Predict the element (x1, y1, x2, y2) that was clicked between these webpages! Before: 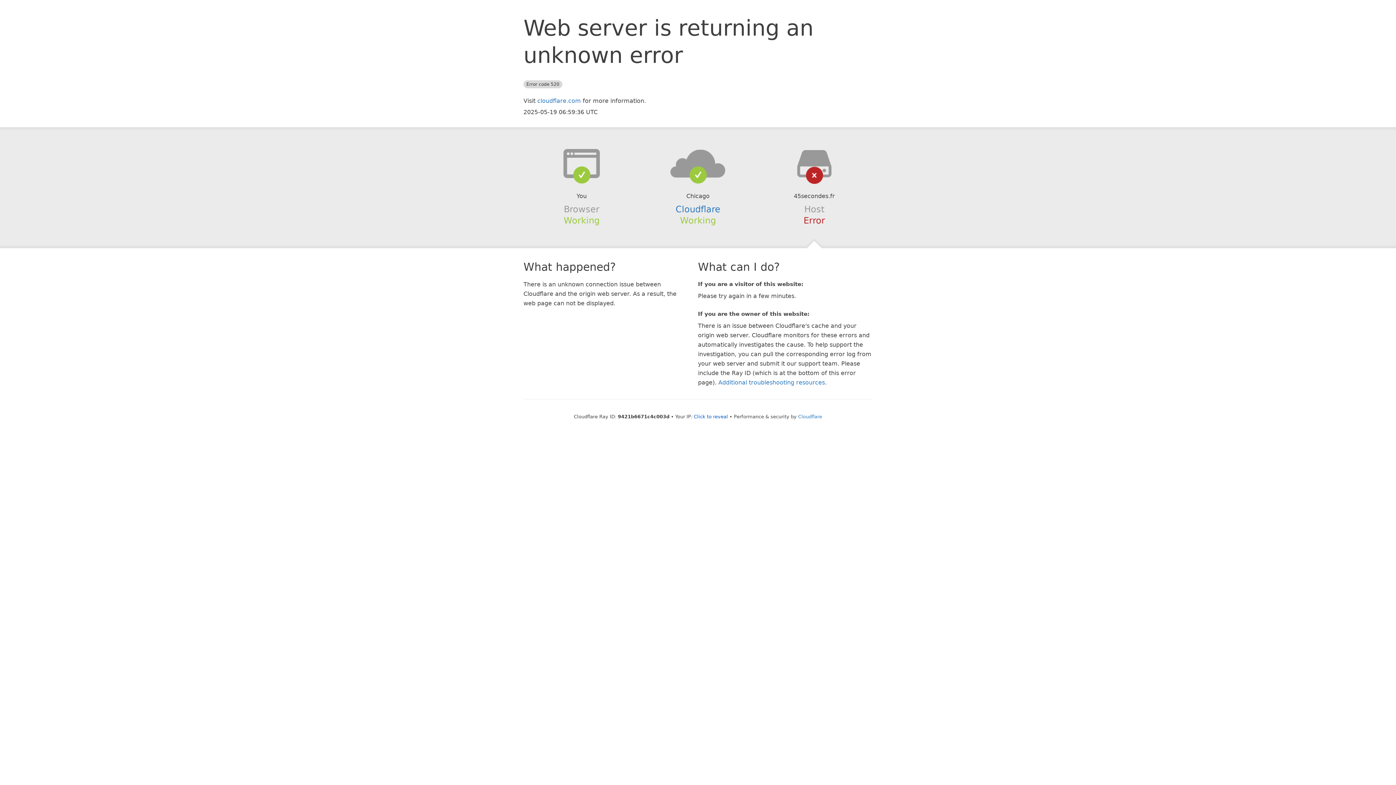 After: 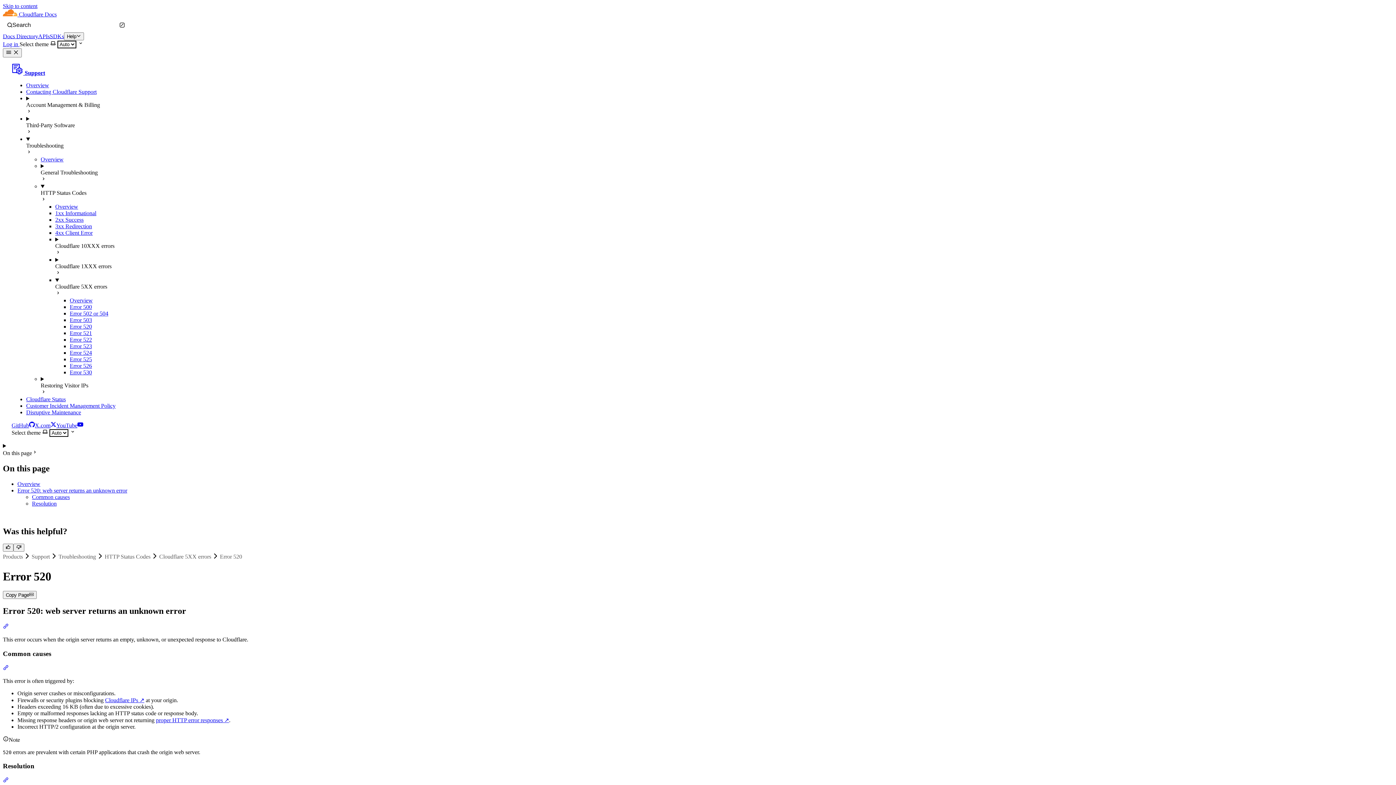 Action: label: Additional troubleshooting resources bbox: (718, 379, 825, 386)